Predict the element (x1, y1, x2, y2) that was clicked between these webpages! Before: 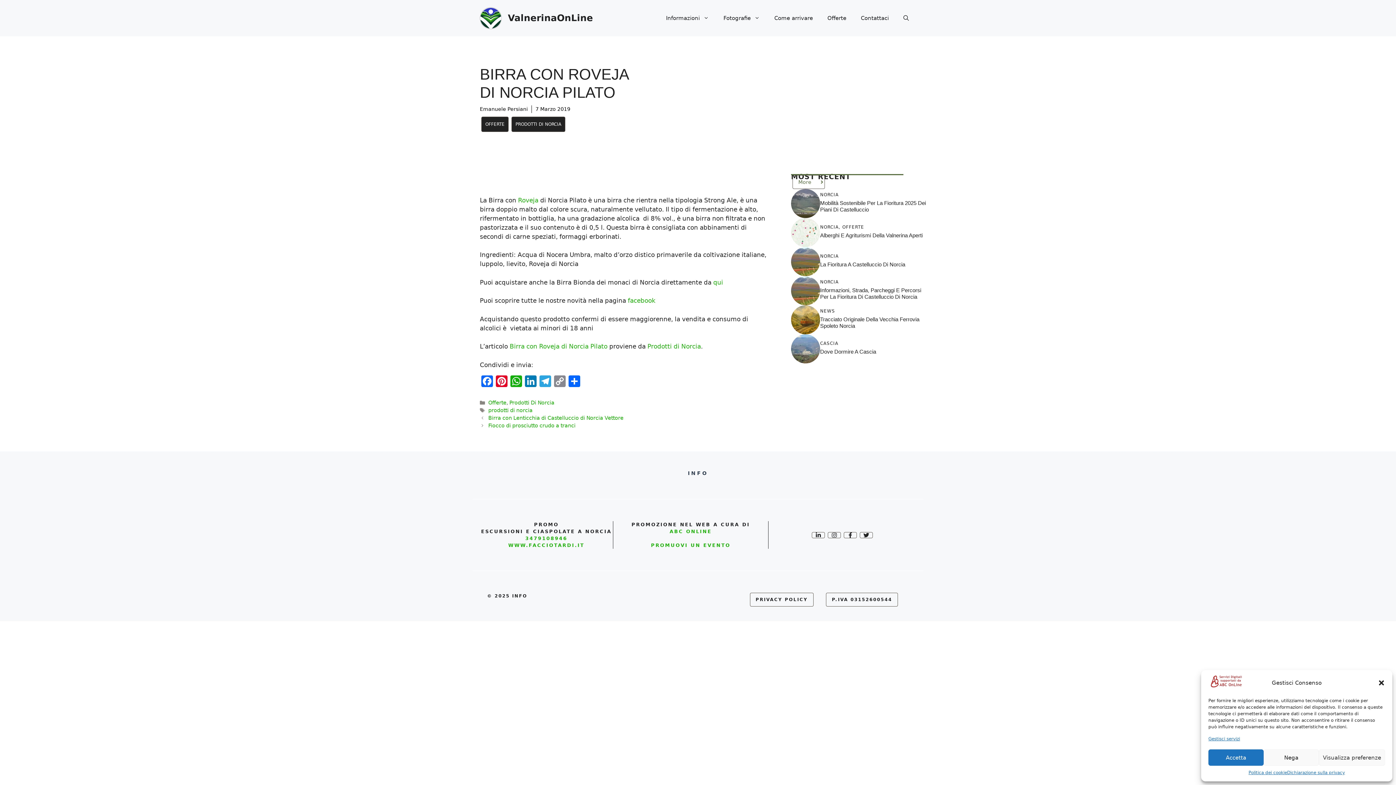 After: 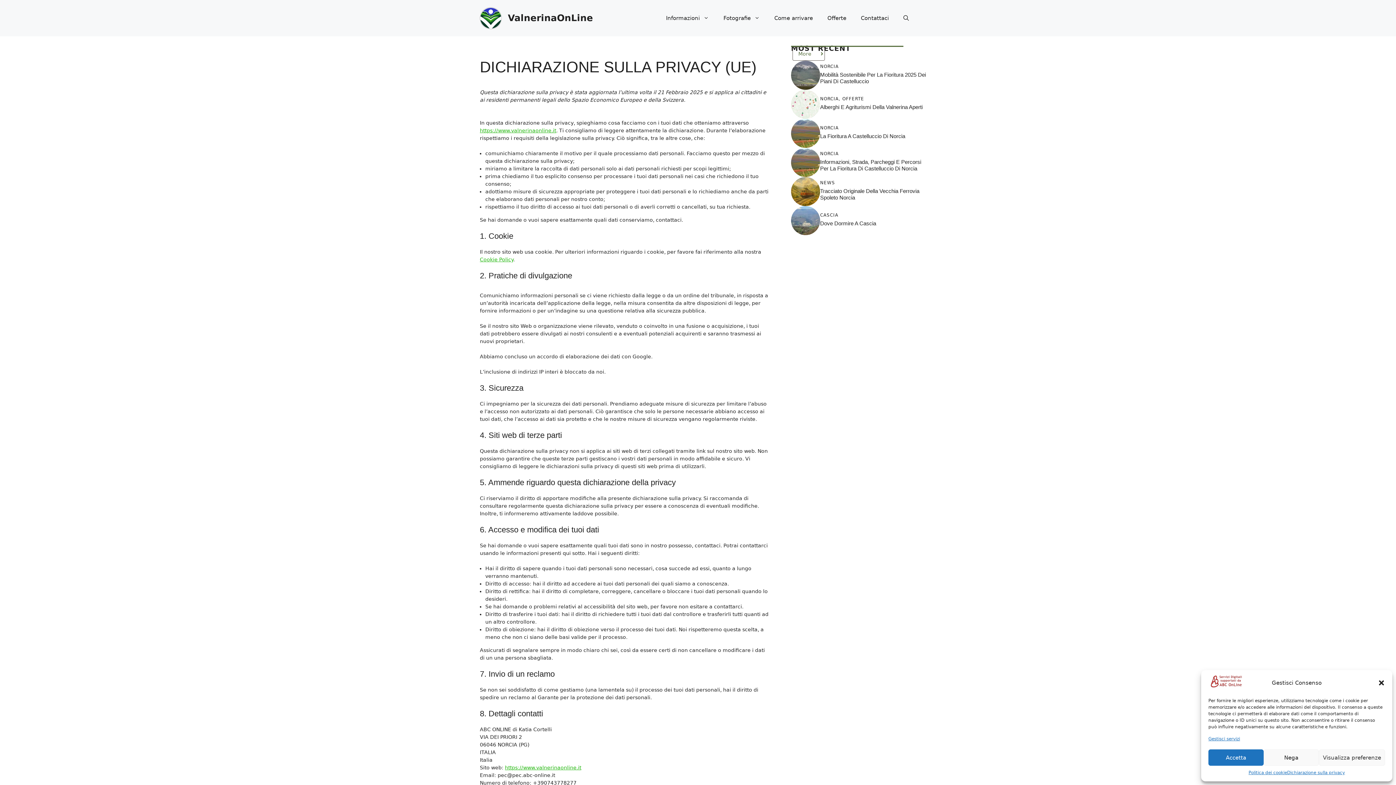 Action: label: Dichiarazione sulla privacy bbox: (1287, 769, 1345, 776)